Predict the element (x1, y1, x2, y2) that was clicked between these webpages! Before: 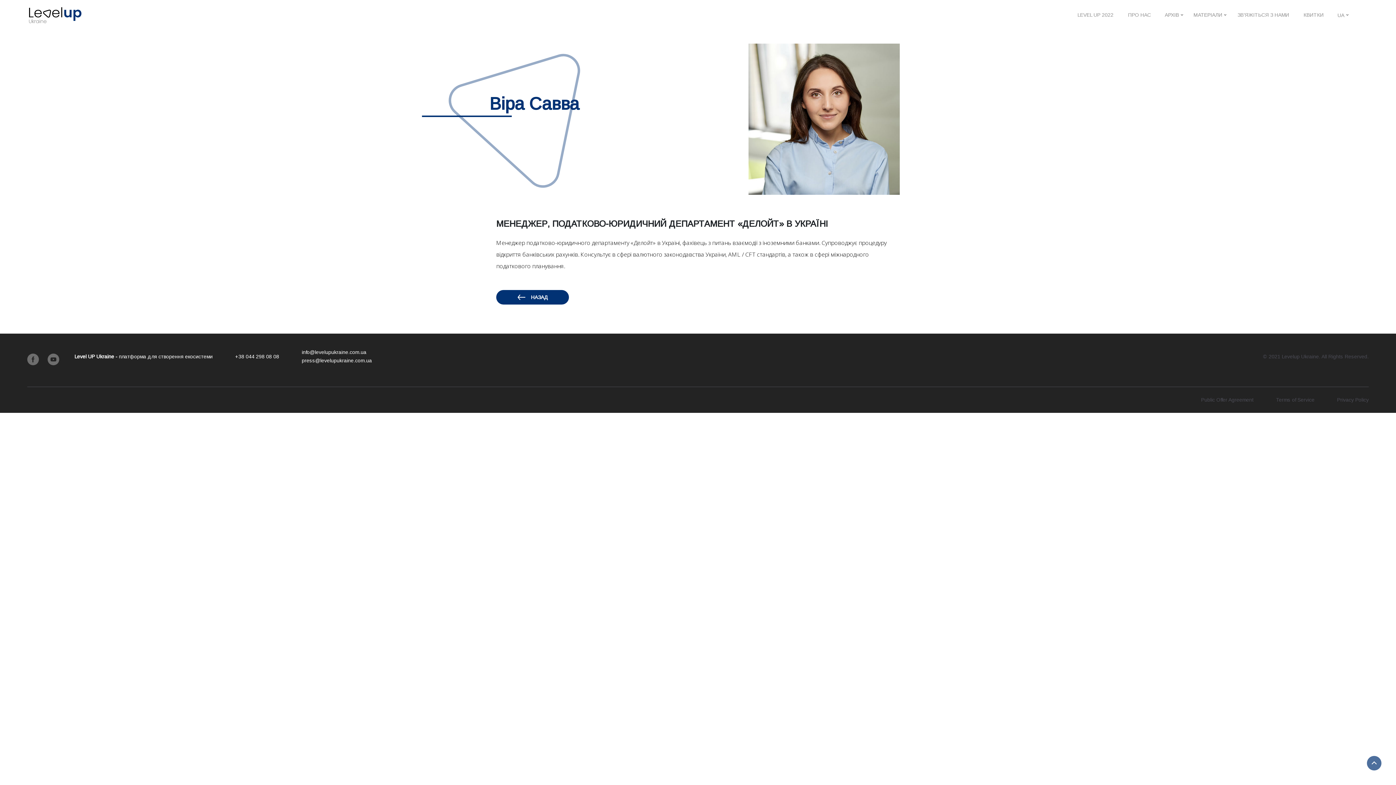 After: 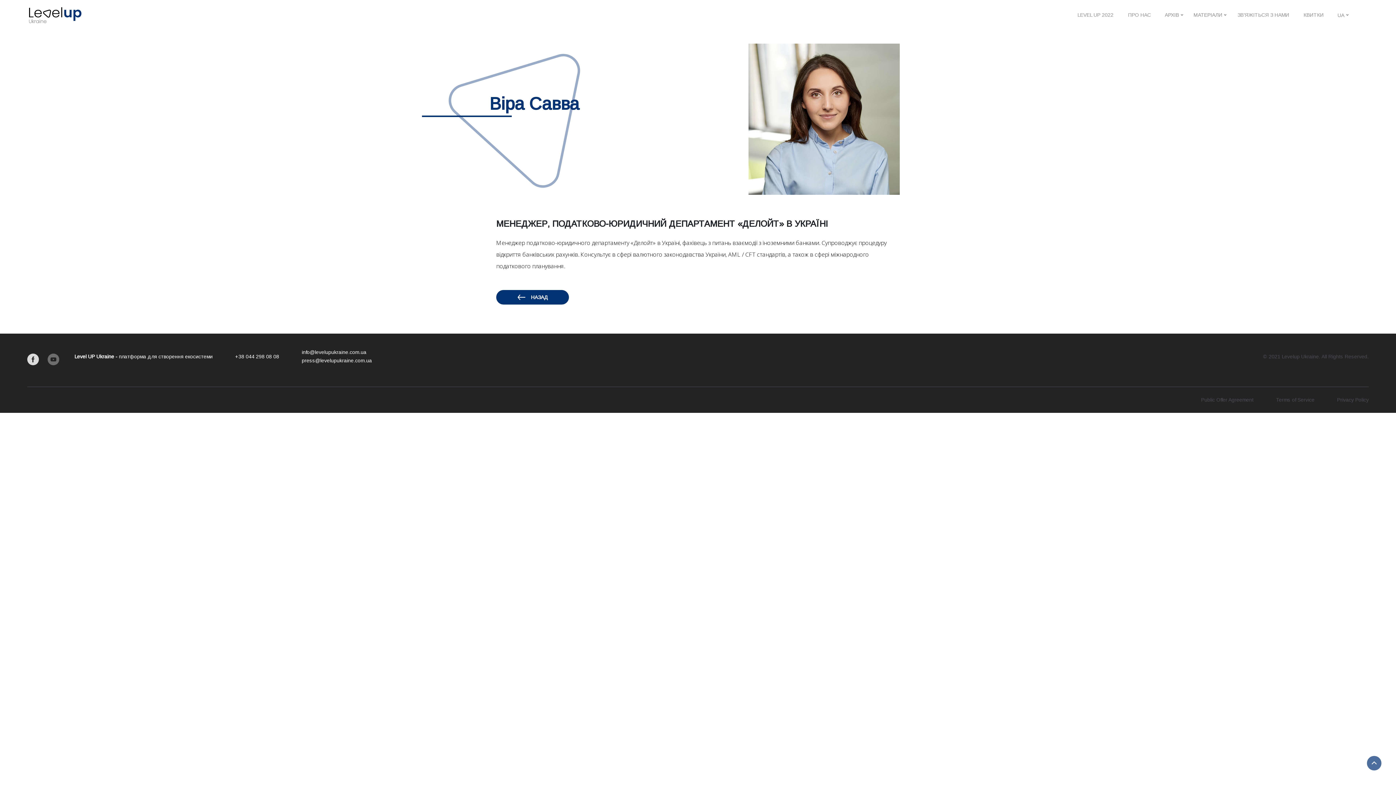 Action: bbox: (27, 353, 38, 365)